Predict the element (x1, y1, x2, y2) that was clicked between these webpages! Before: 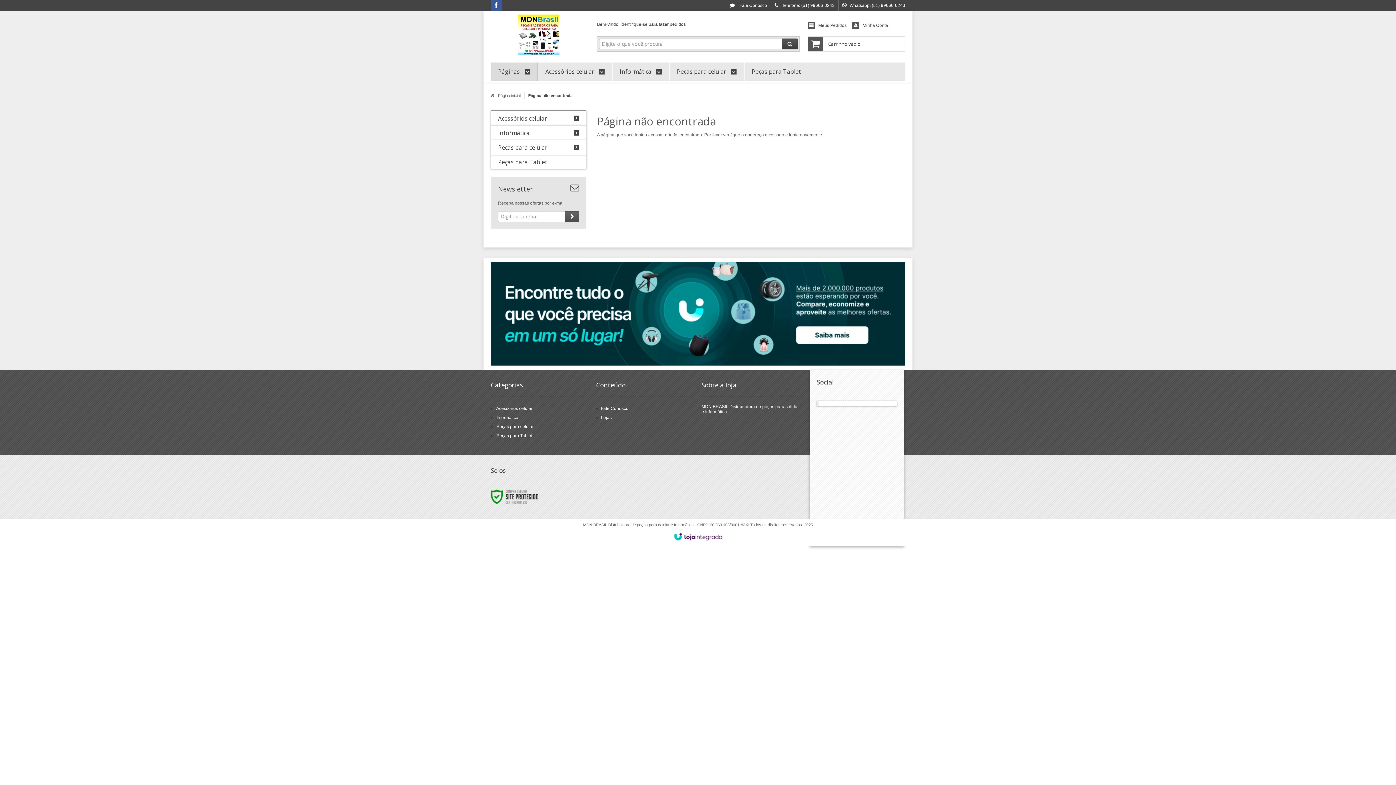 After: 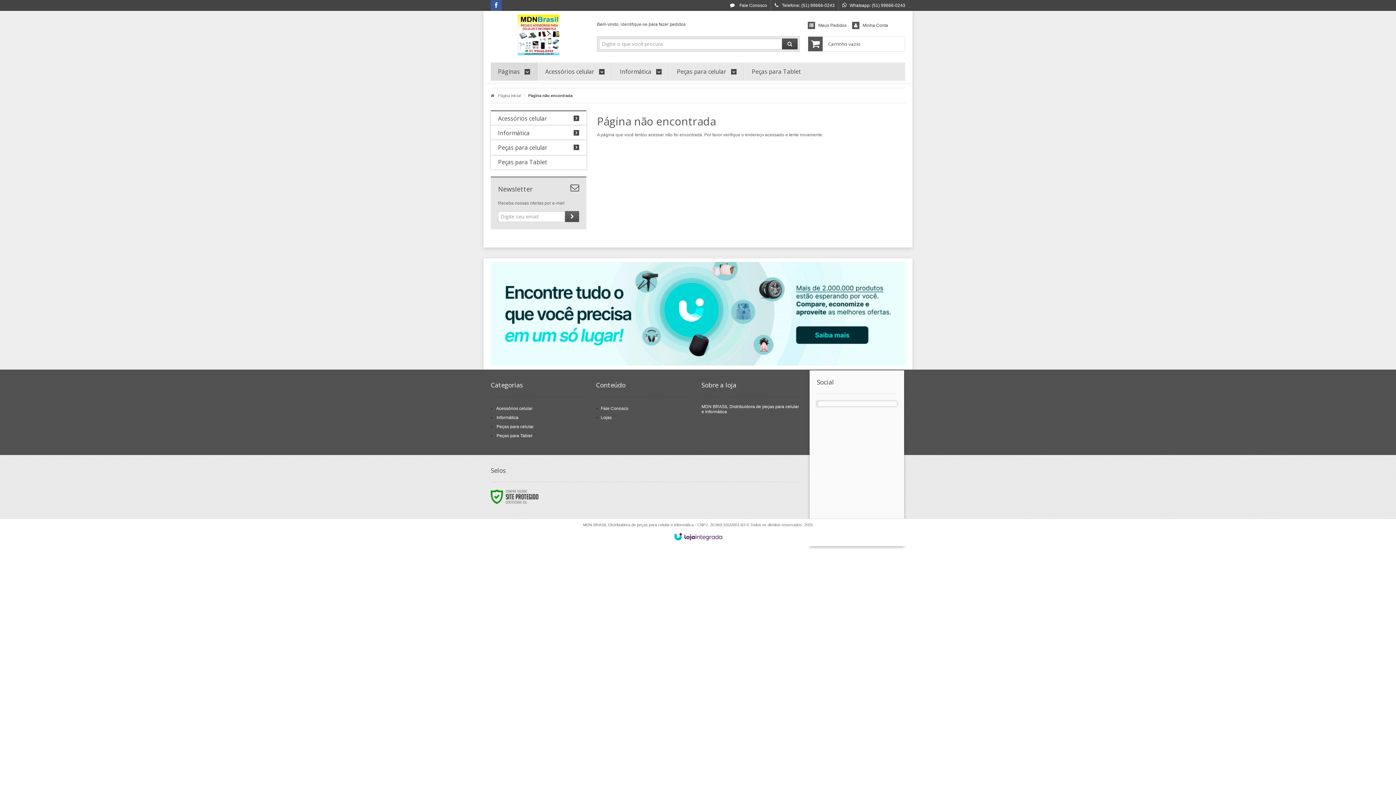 Action: bbox: (490, 311, 905, 316)